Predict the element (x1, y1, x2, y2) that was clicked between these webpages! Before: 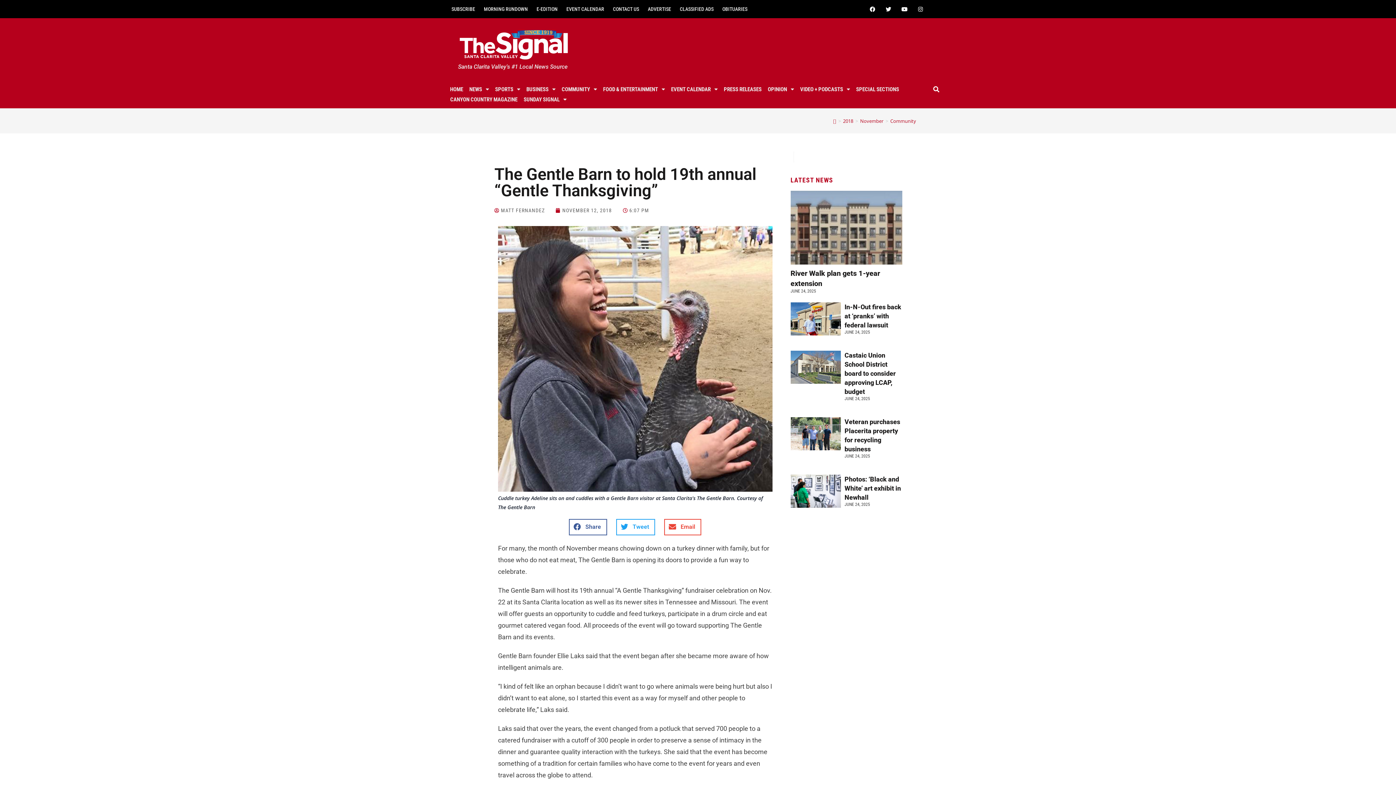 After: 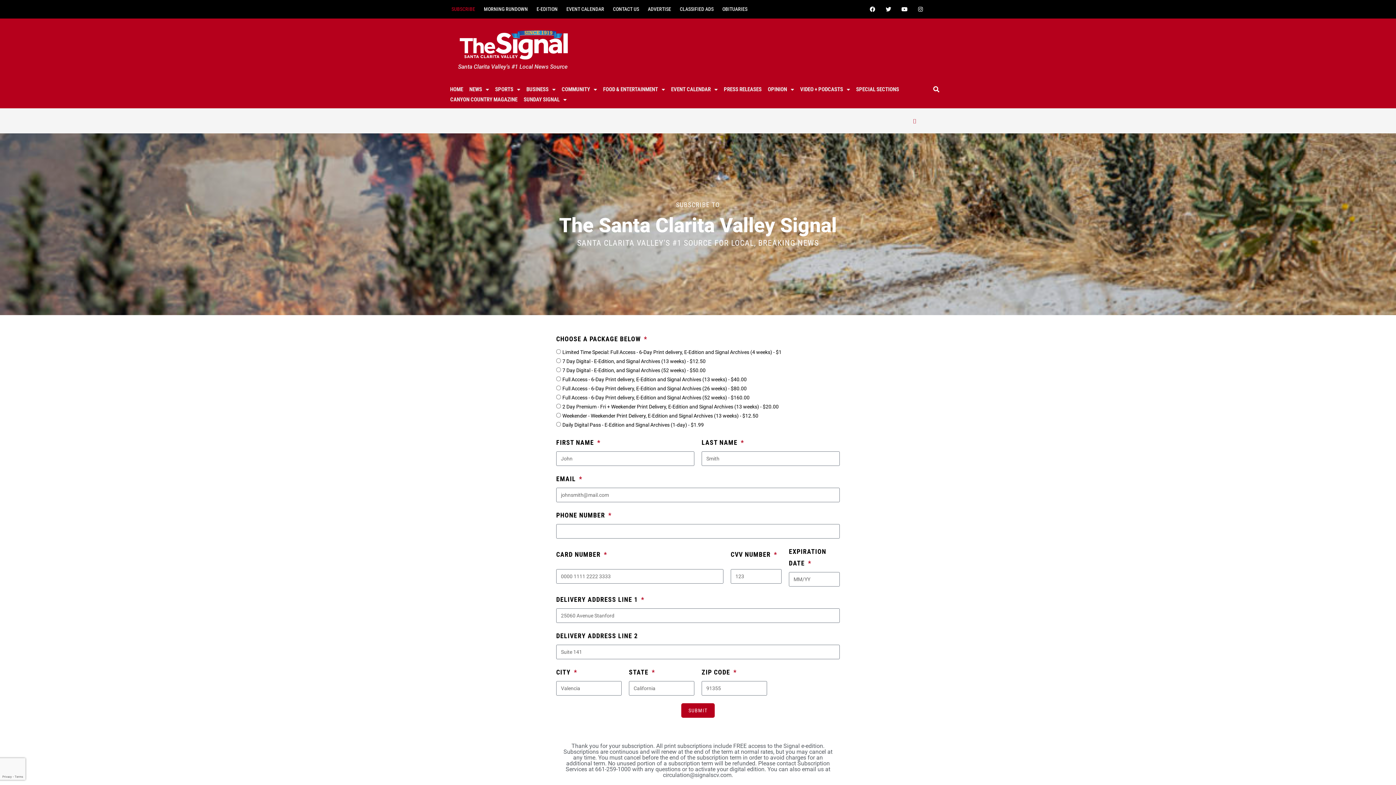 Action: label: SUBSCRIBE bbox: (447, 4, 479, 13)